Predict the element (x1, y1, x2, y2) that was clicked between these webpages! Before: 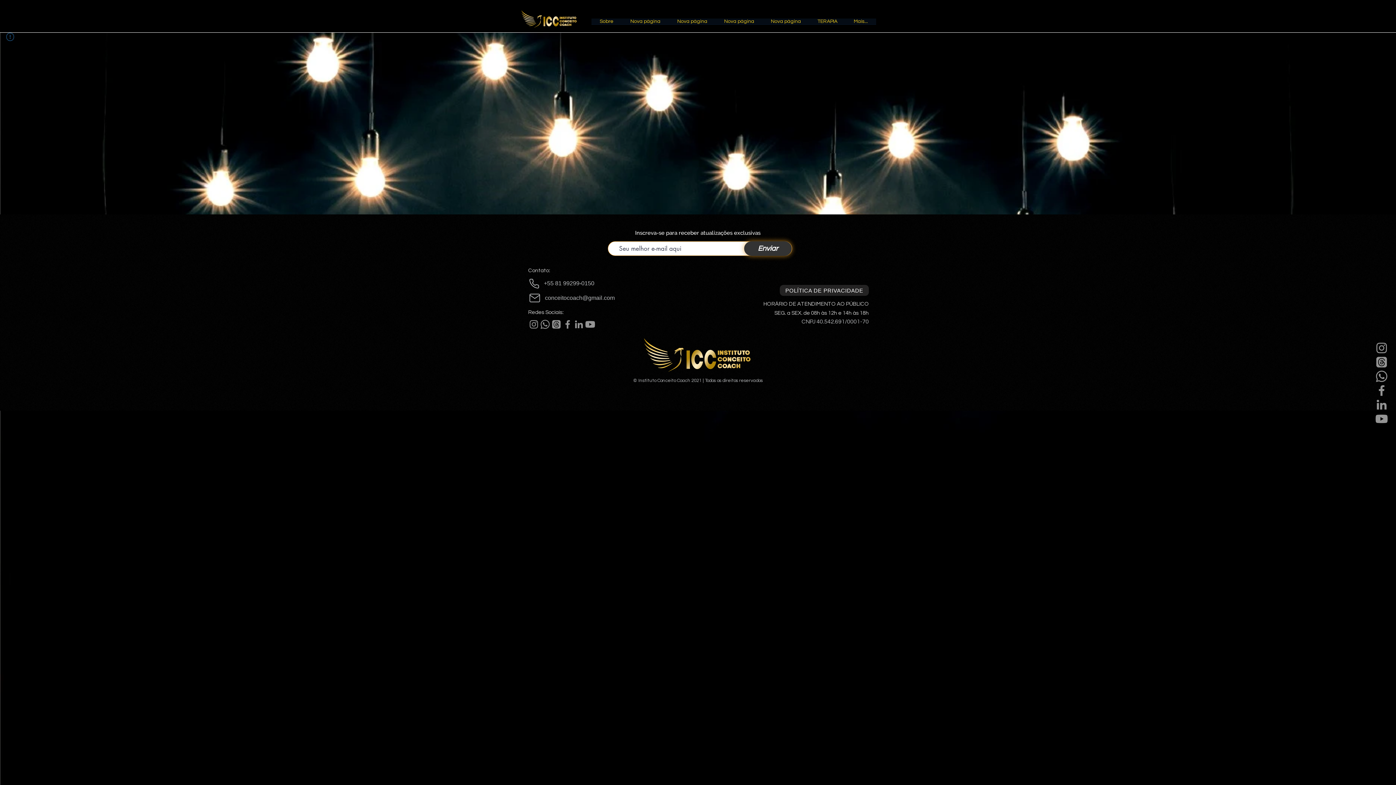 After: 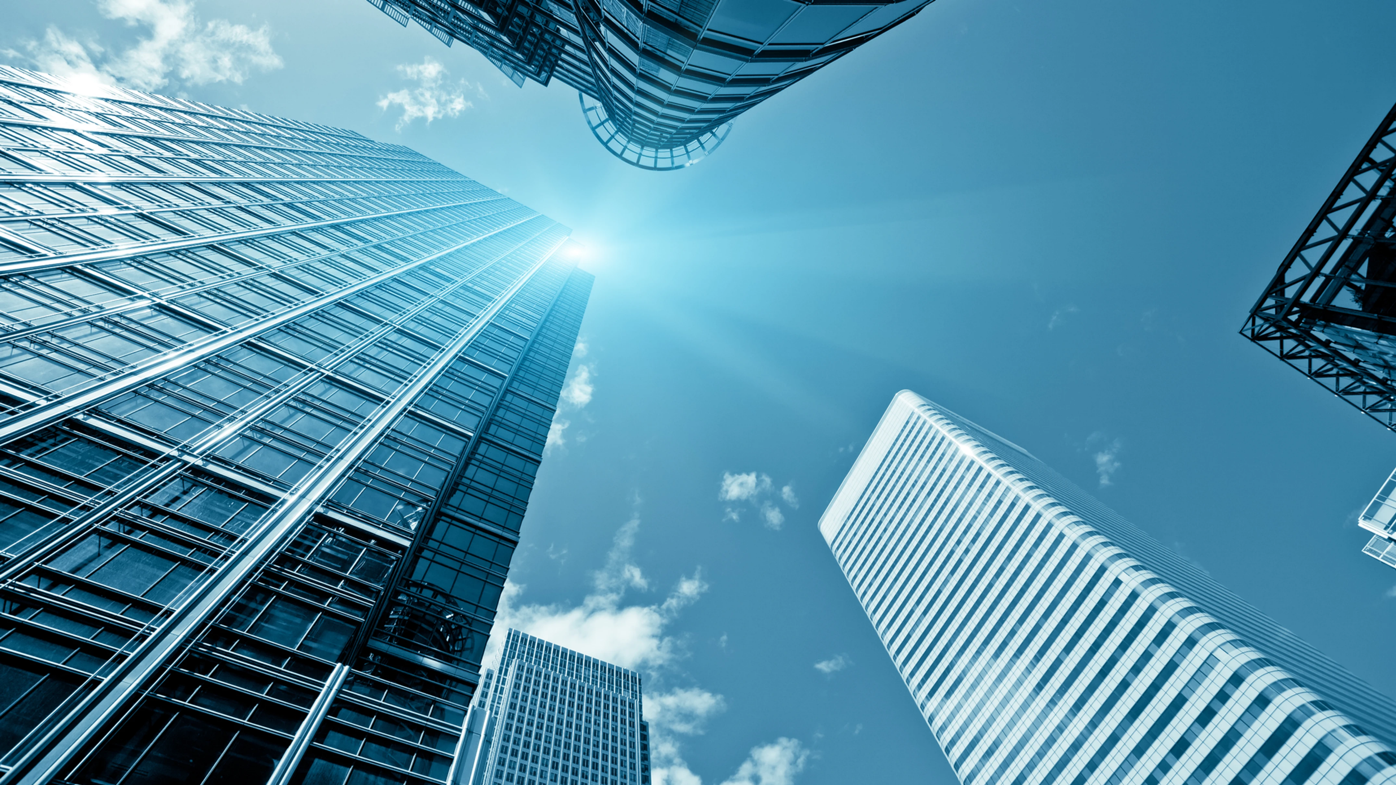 Action: label: Nova página bbox: (762, 18, 809, 29)